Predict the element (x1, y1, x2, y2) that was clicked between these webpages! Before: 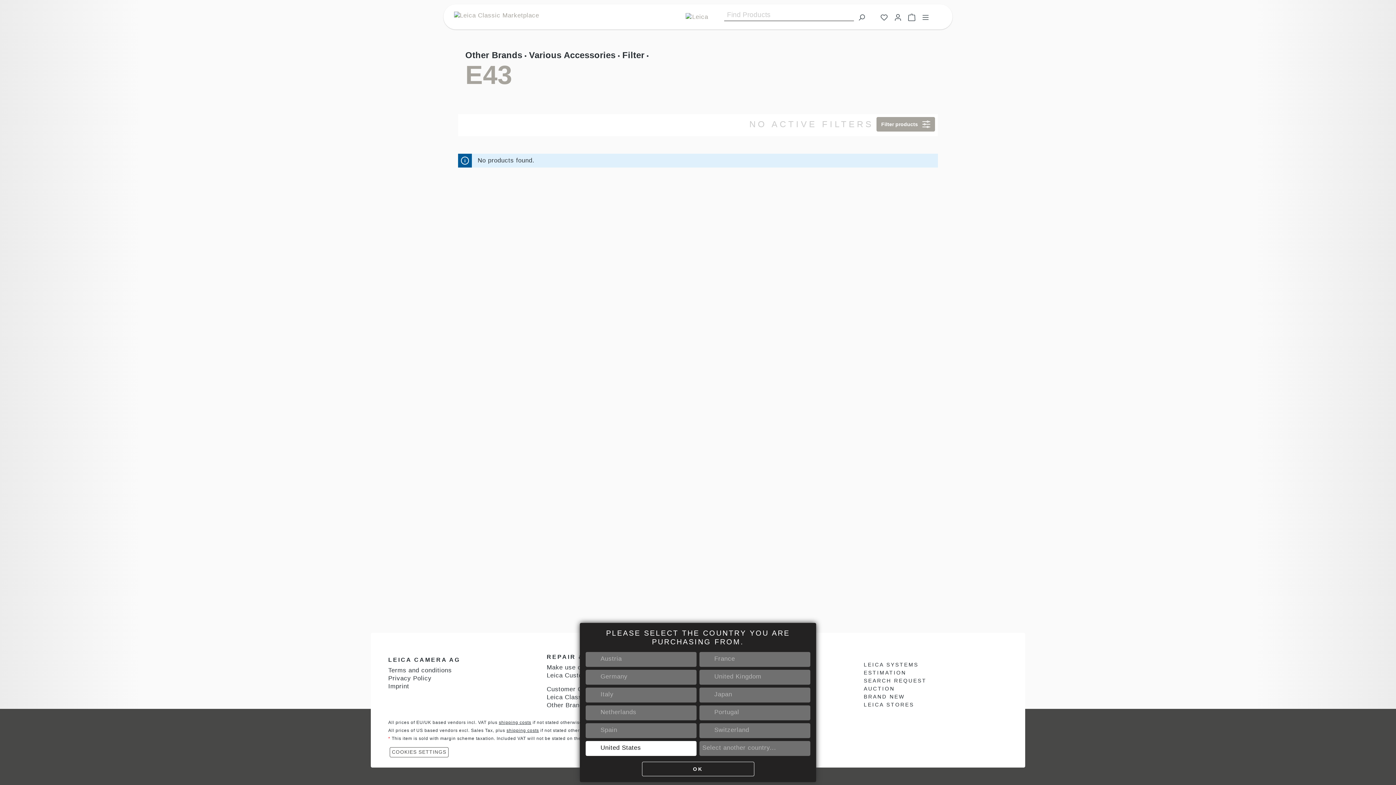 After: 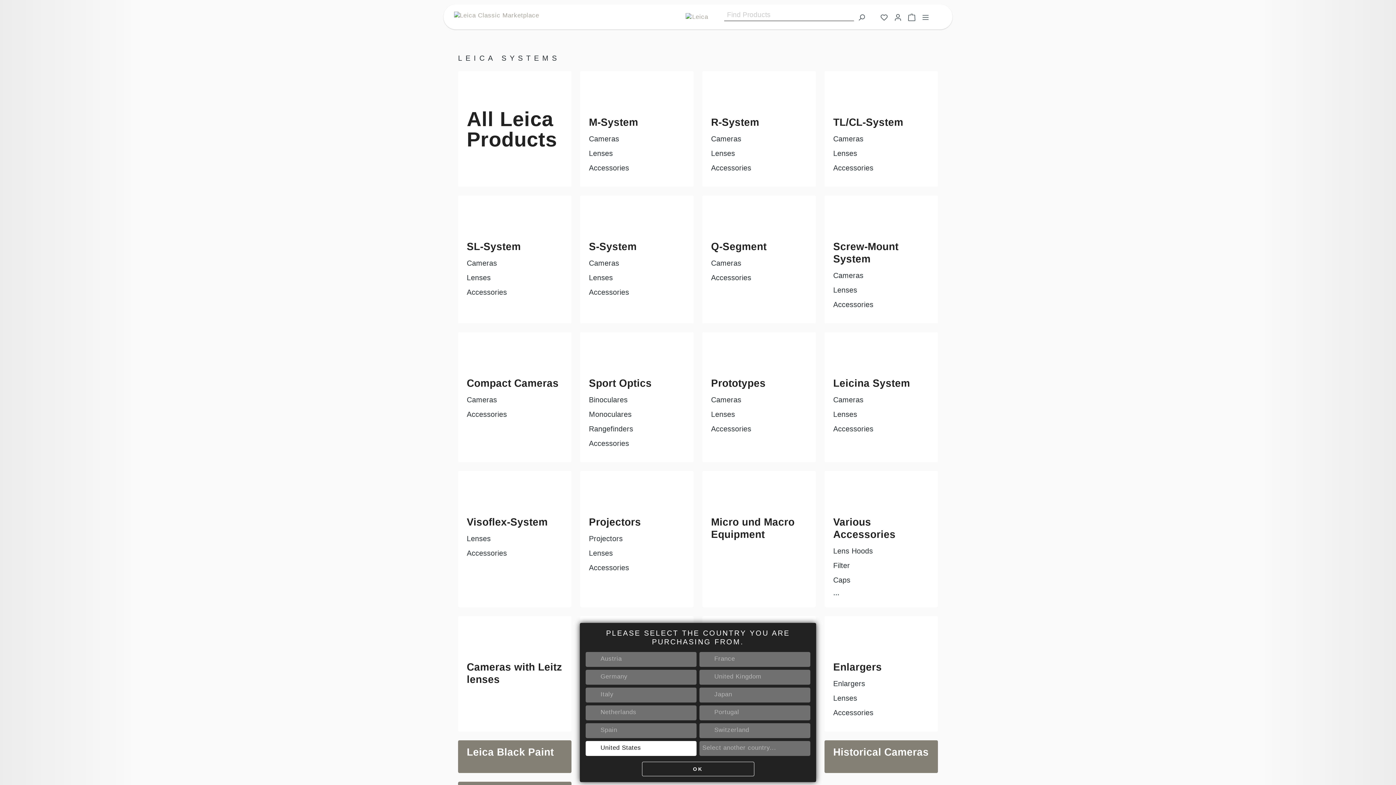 Action: label: LEICA SYSTEMS bbox: (864, 661, 918, 668)